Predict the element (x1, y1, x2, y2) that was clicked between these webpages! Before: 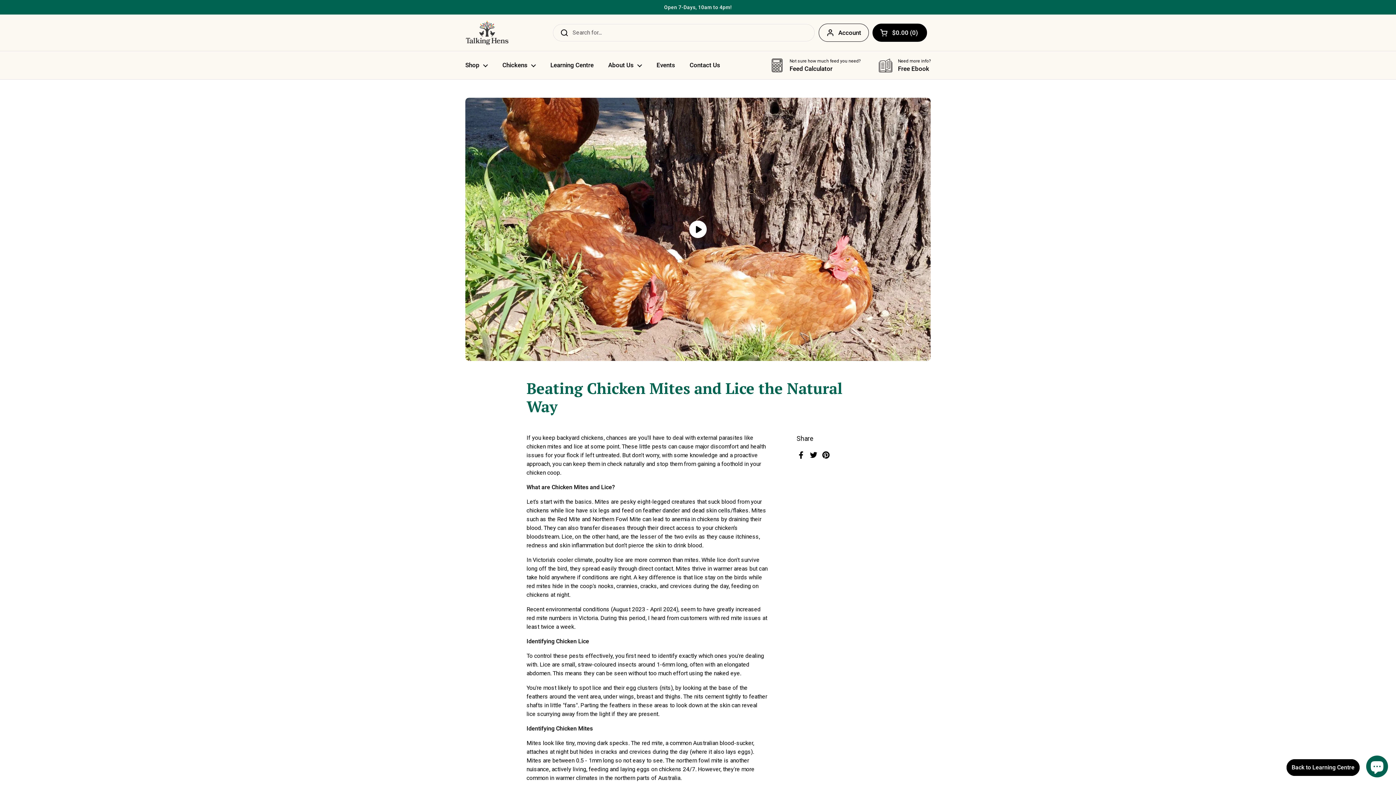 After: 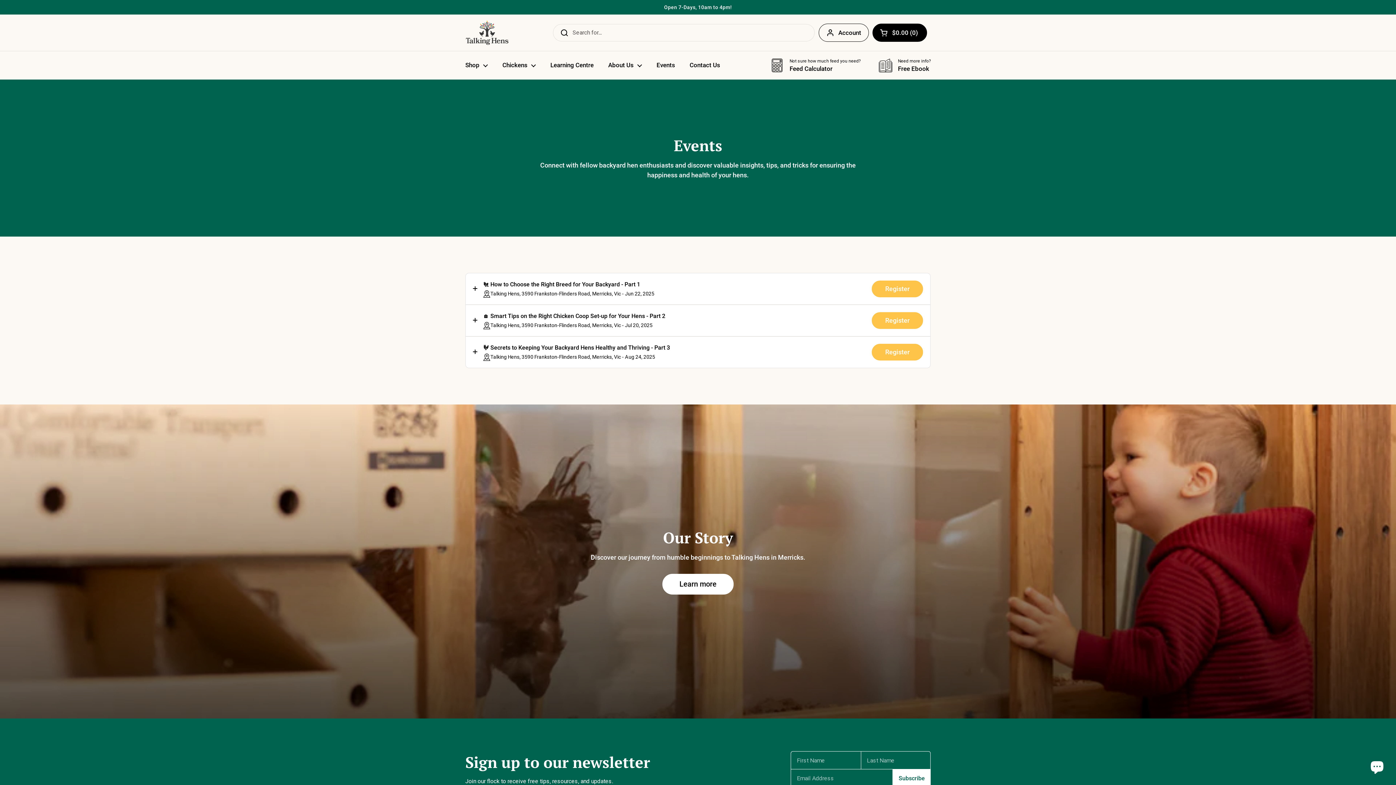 Action: label: Events bbox: (649, 56, 682, 73)